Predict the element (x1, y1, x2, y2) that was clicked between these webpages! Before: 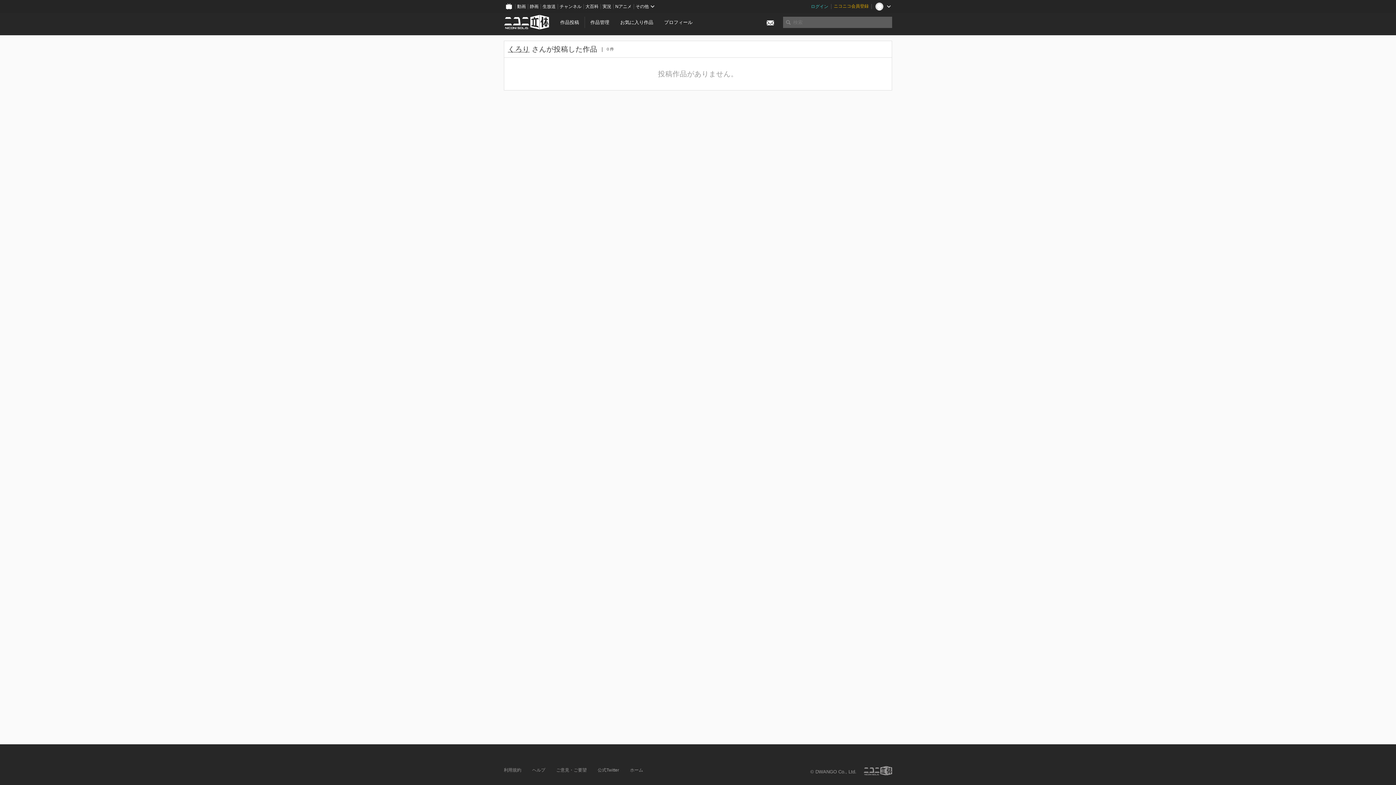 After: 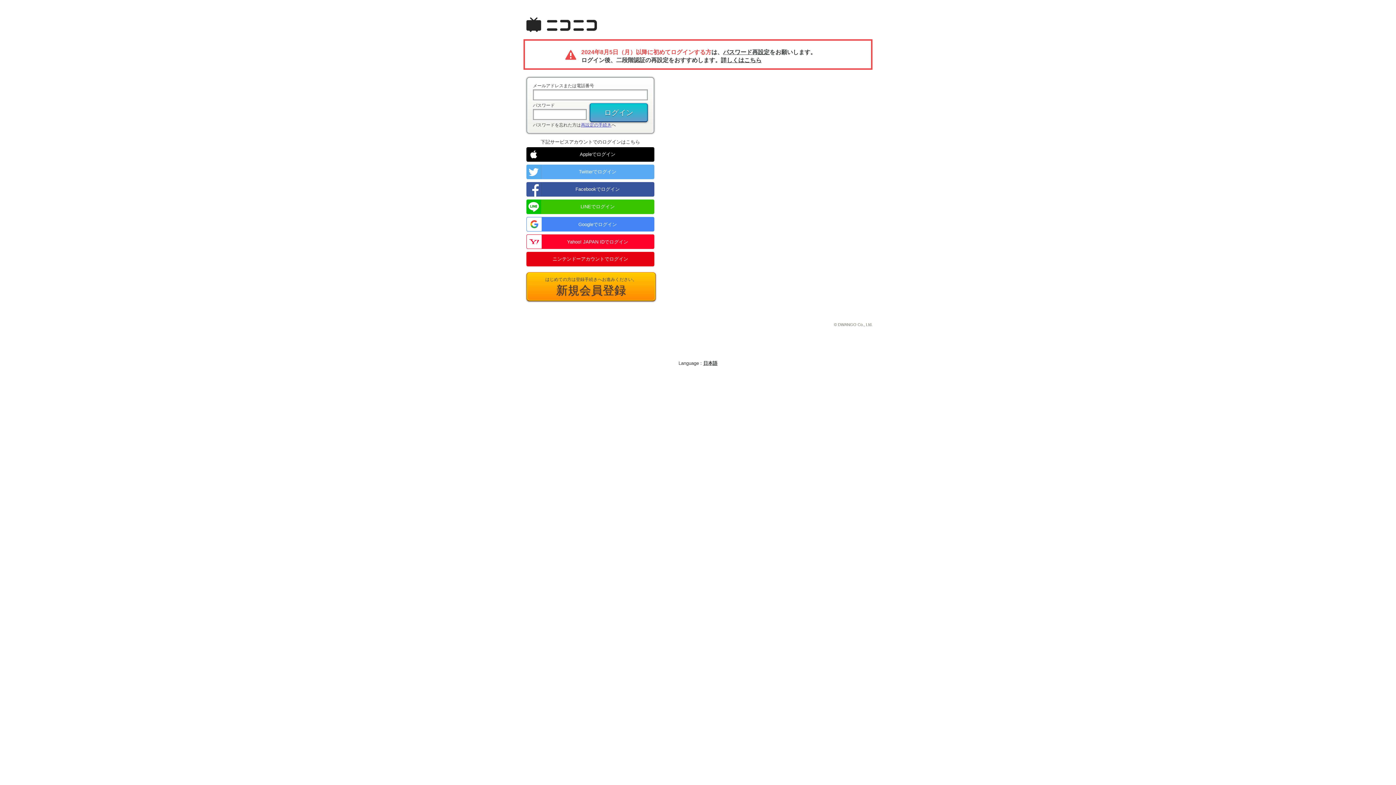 Action: bbox: (808, 0, 831, 13) label: ログイン